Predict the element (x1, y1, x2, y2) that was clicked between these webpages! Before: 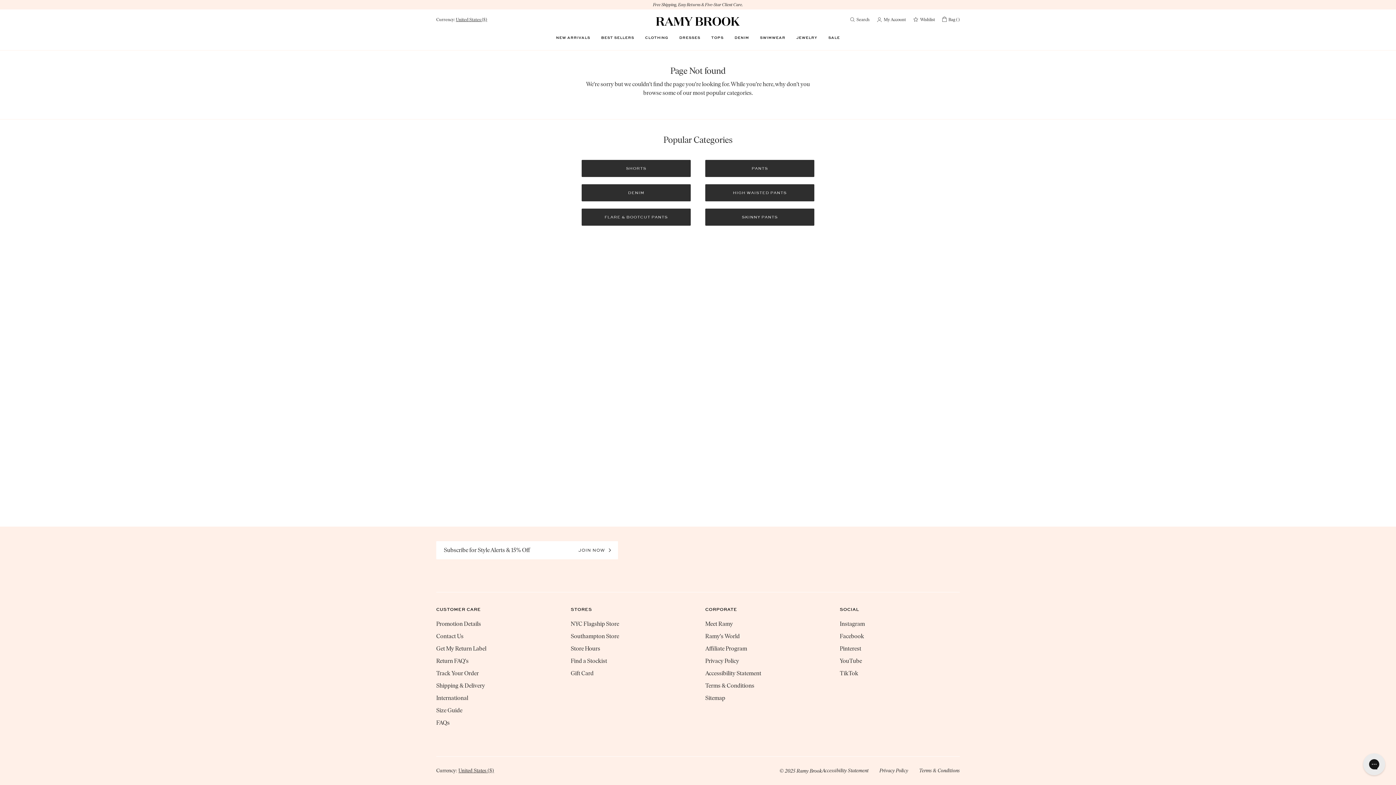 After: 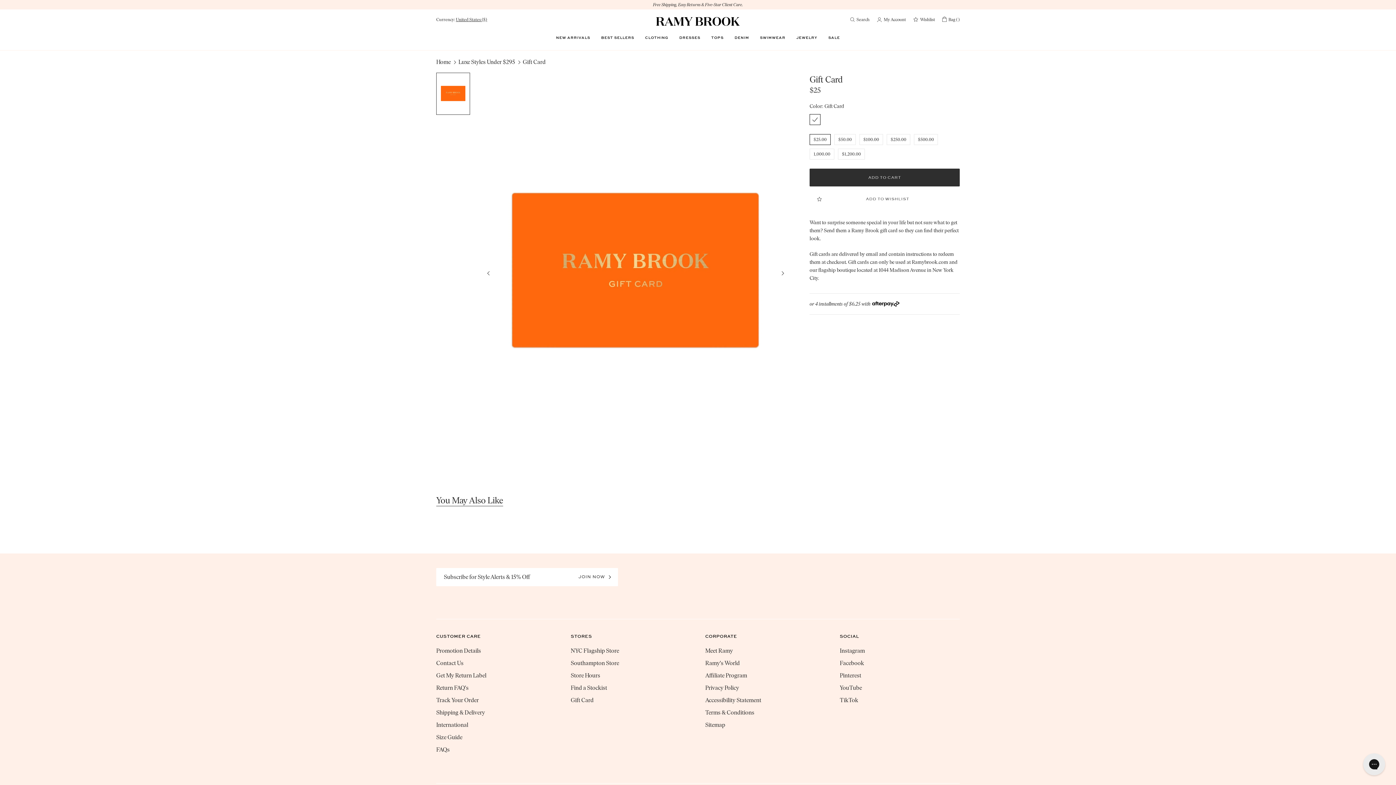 Action: bbox: (570, 669, 690, 678) label: Gift Card